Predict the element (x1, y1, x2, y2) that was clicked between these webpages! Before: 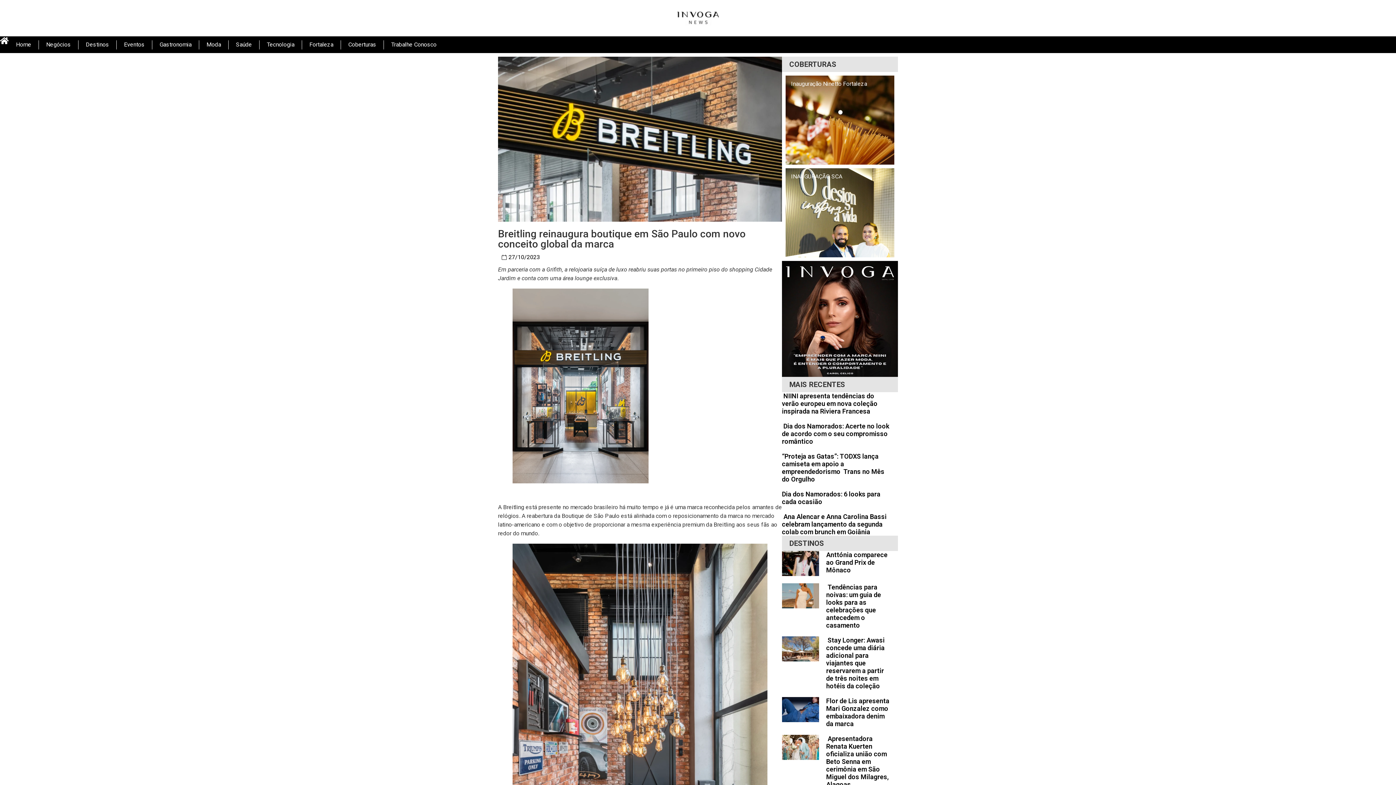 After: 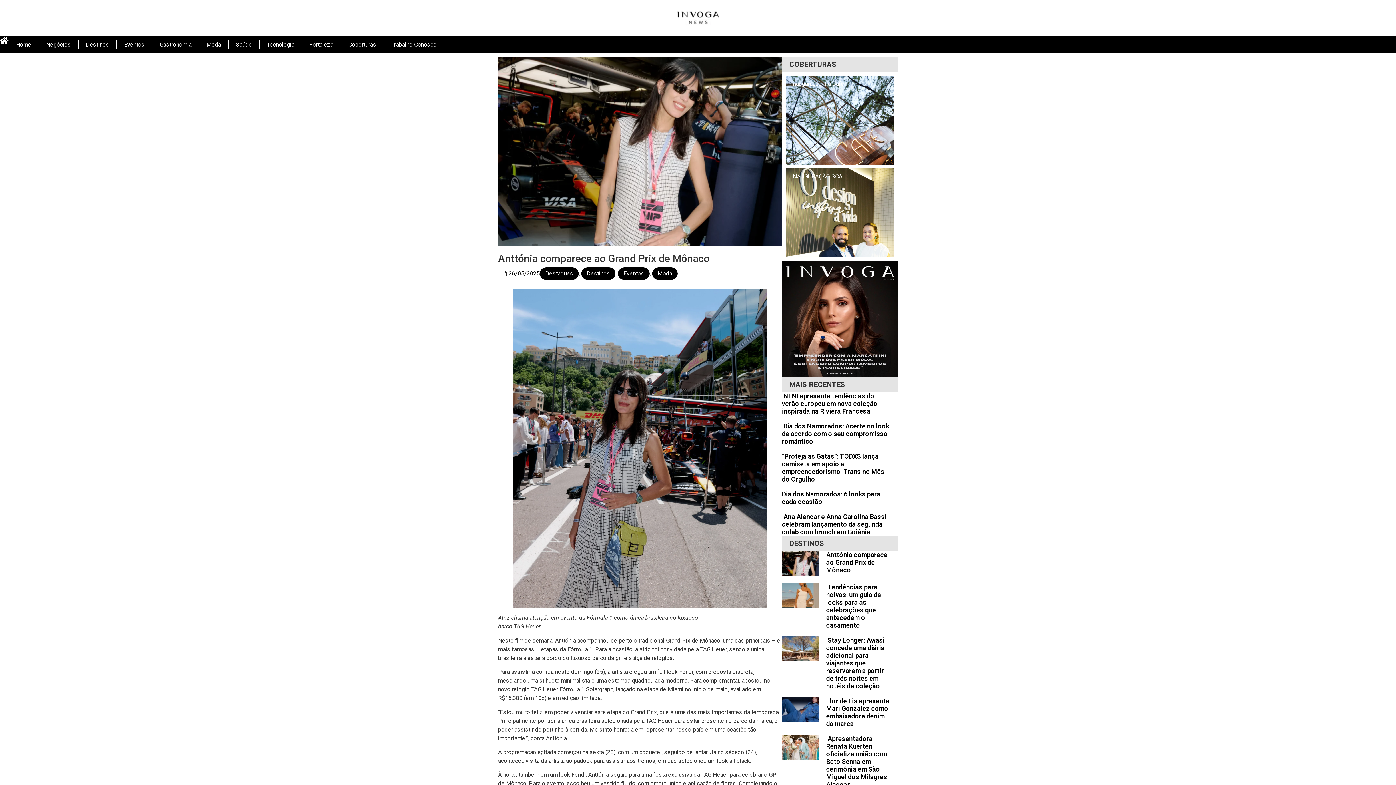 Action: bbox: (782, 551, 819, 576)